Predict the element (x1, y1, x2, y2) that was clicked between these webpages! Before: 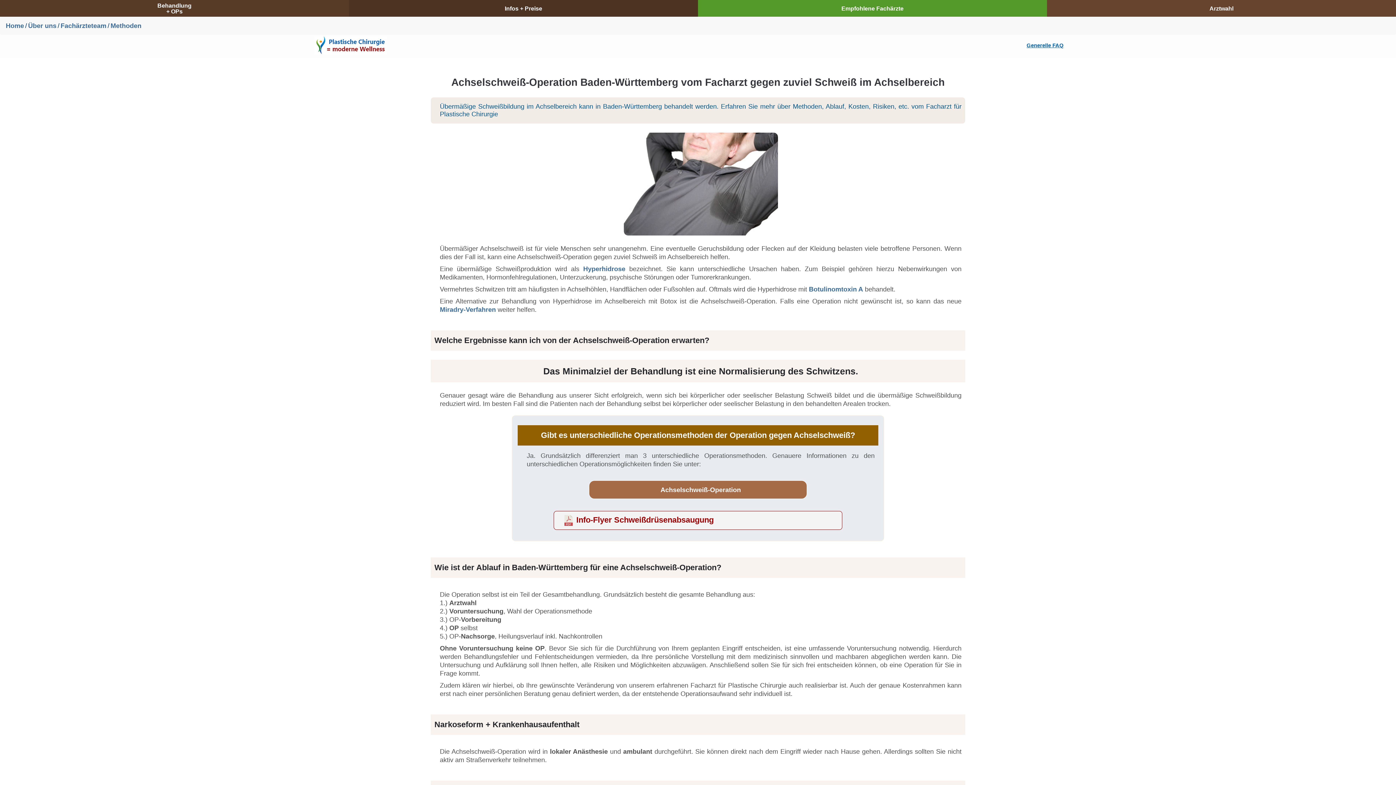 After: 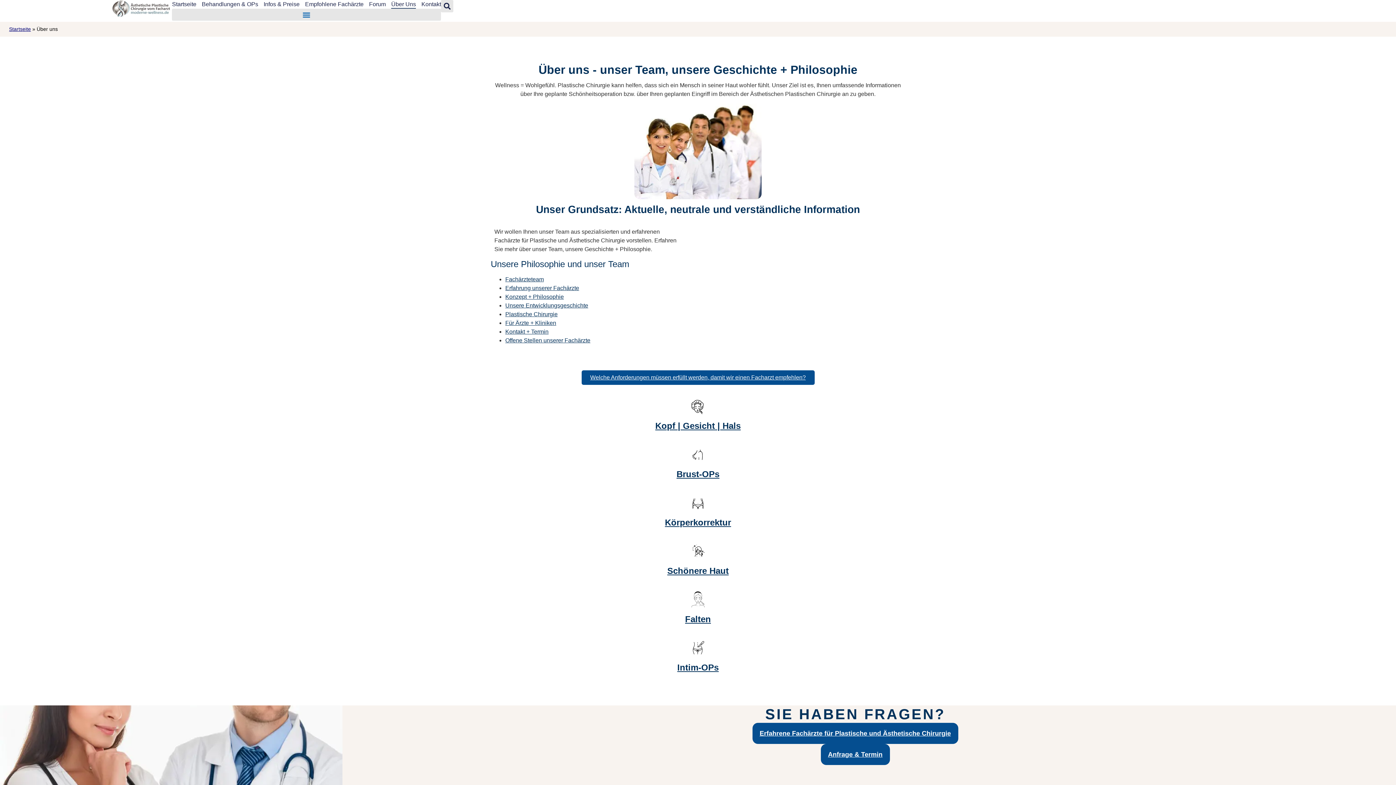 Action: label: Über uns bbox: (28, 22, 56, 29)